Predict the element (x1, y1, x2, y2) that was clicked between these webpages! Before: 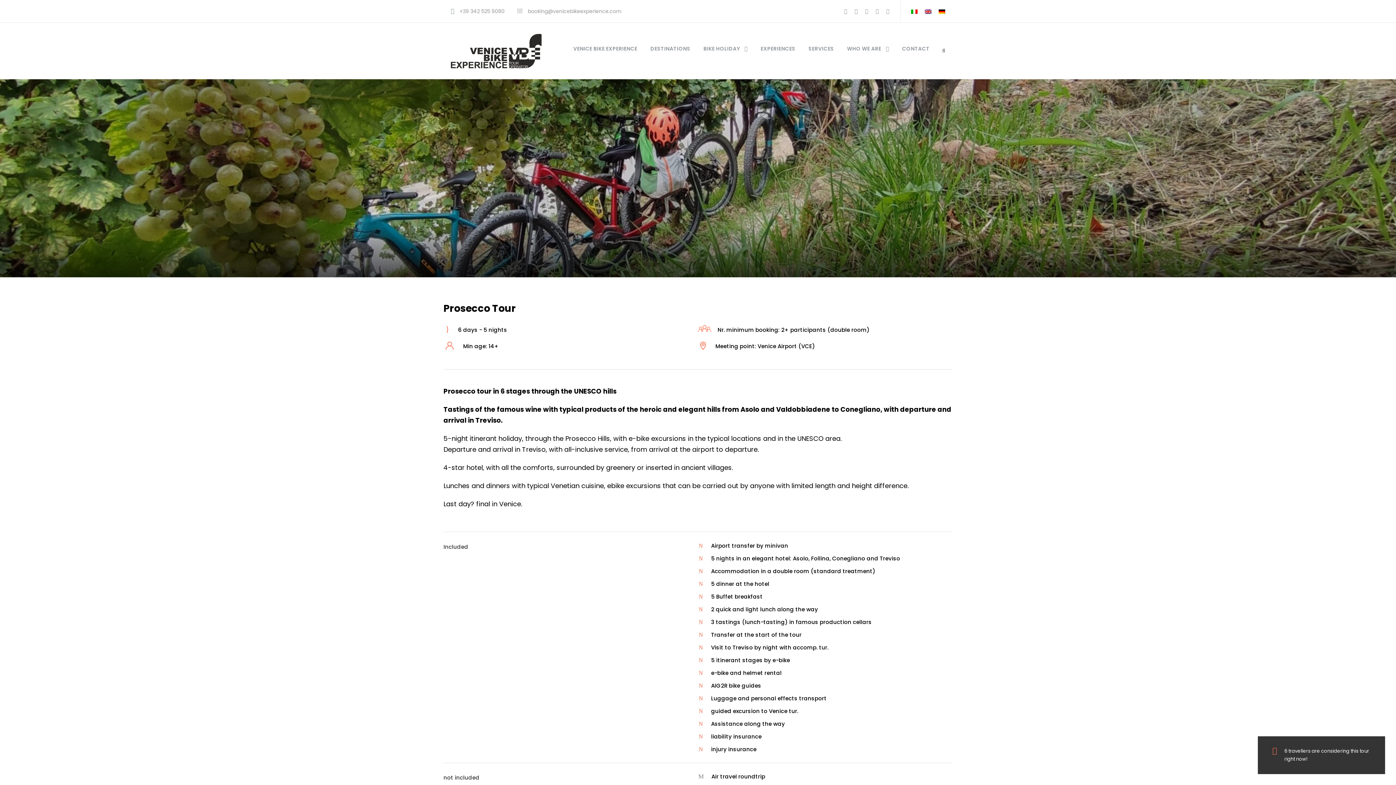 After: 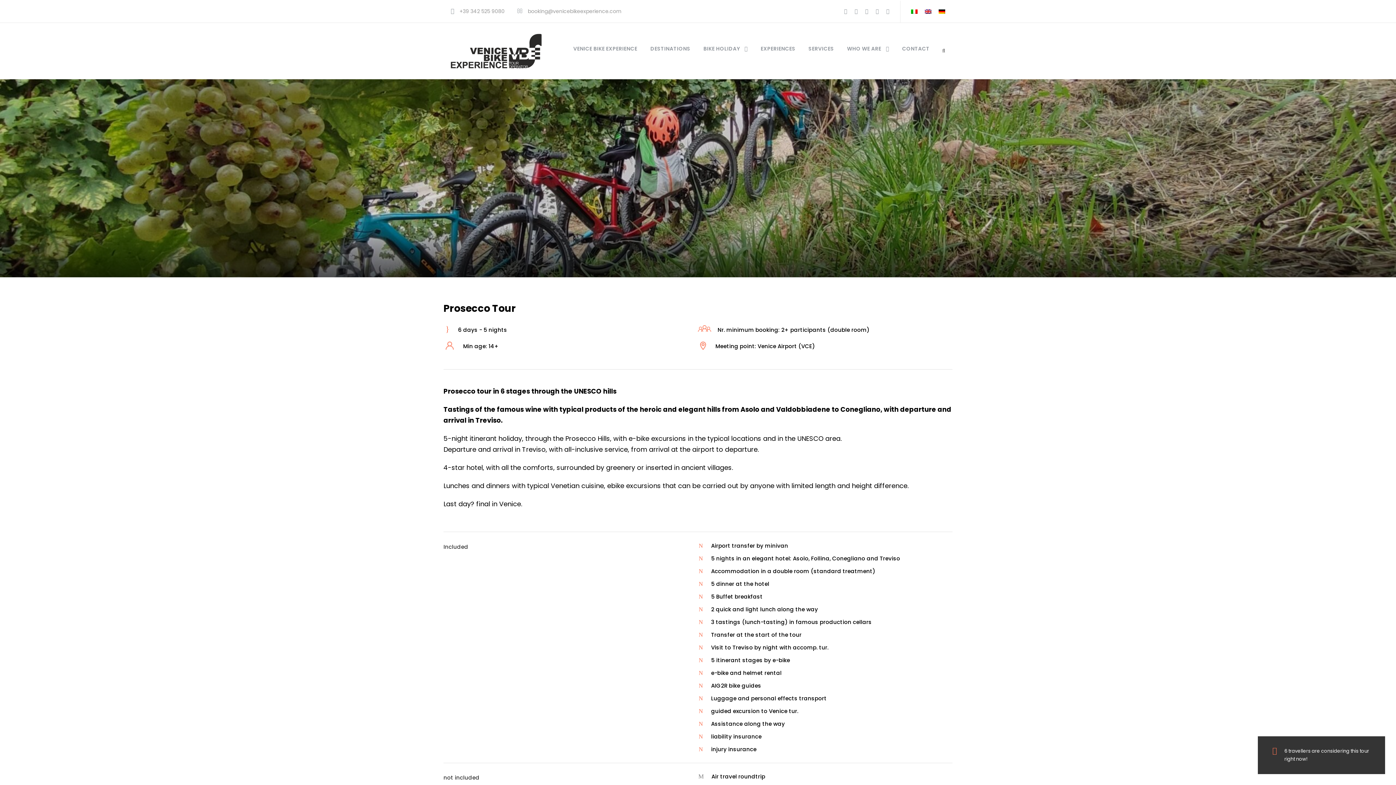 Action: bbox: (865, 7, 868, 14)